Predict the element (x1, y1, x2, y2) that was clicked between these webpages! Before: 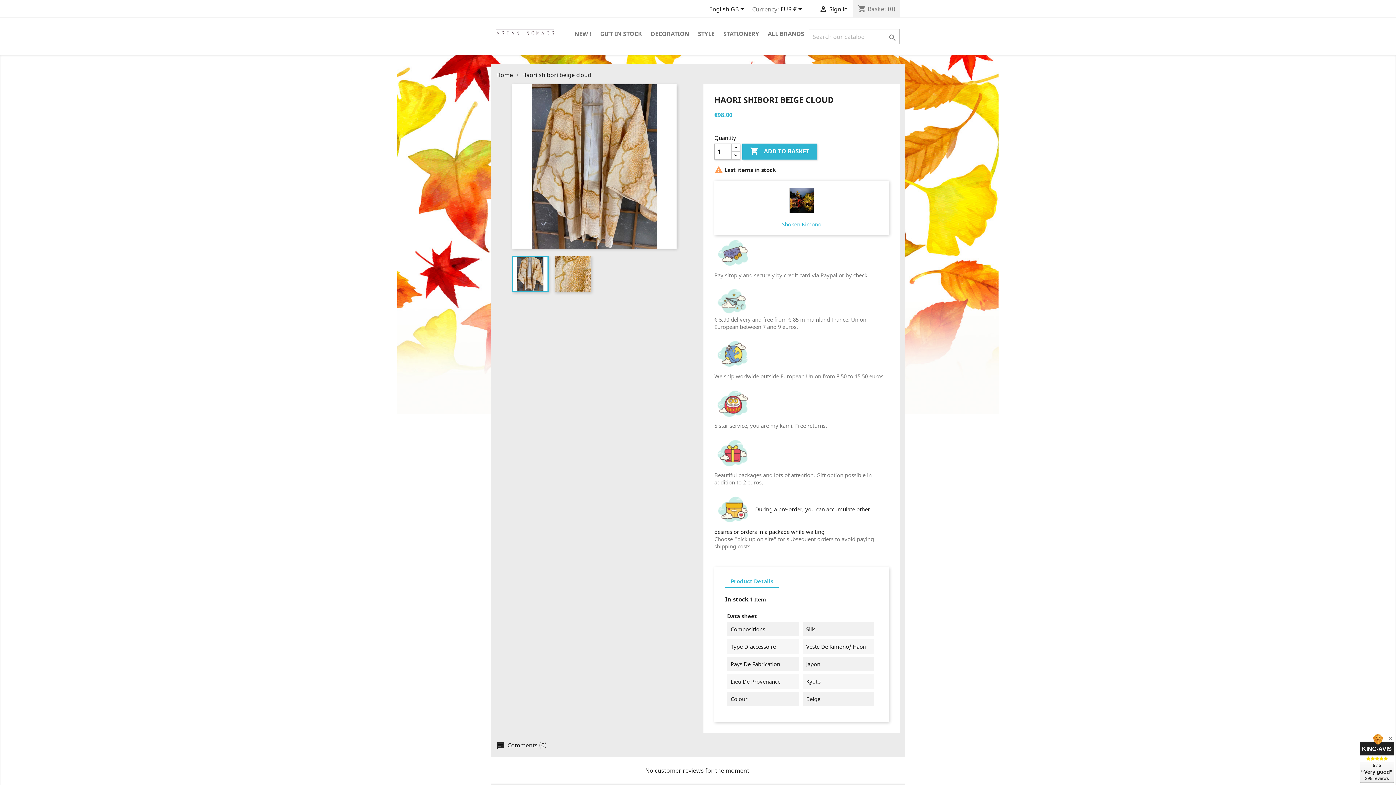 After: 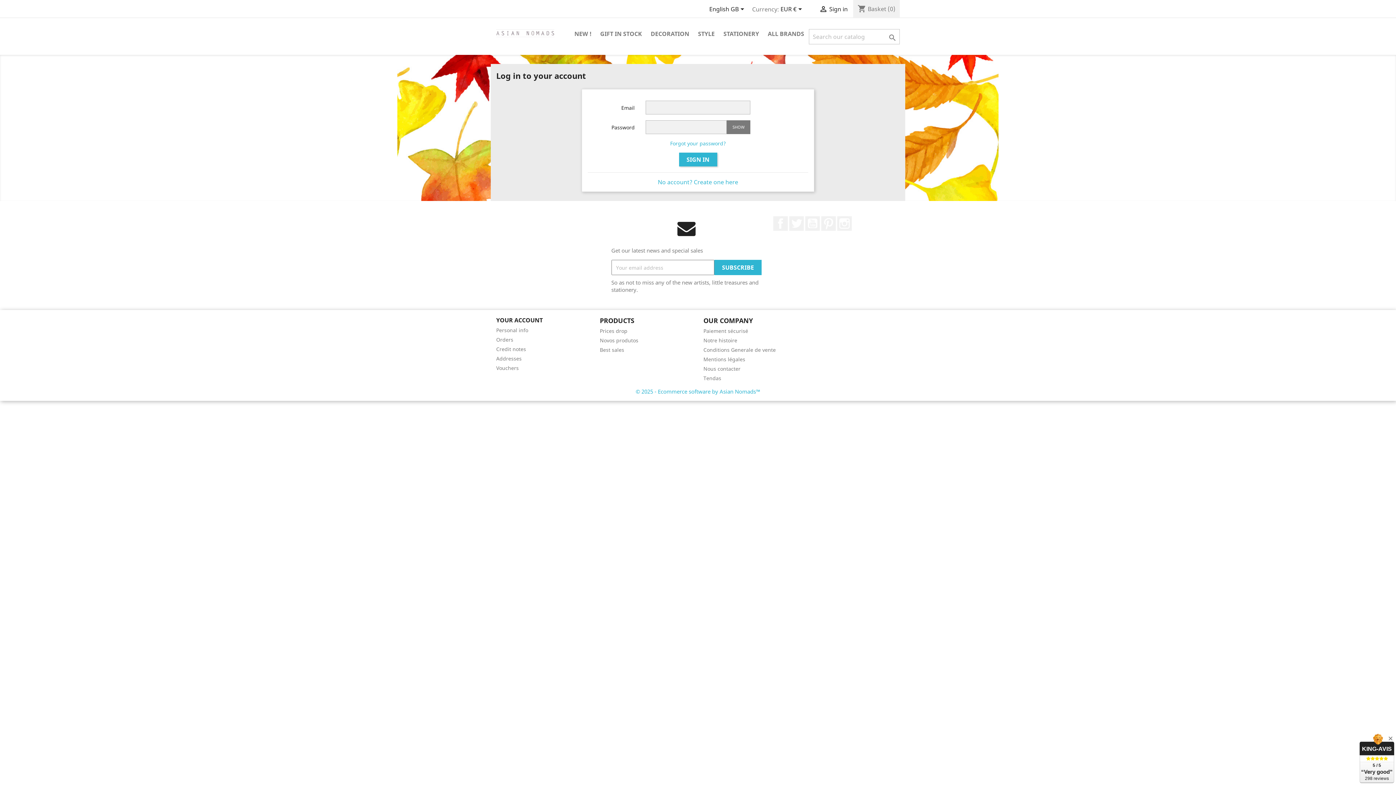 Action: bbox: (819, 5, 847, 13) label:  Sign in